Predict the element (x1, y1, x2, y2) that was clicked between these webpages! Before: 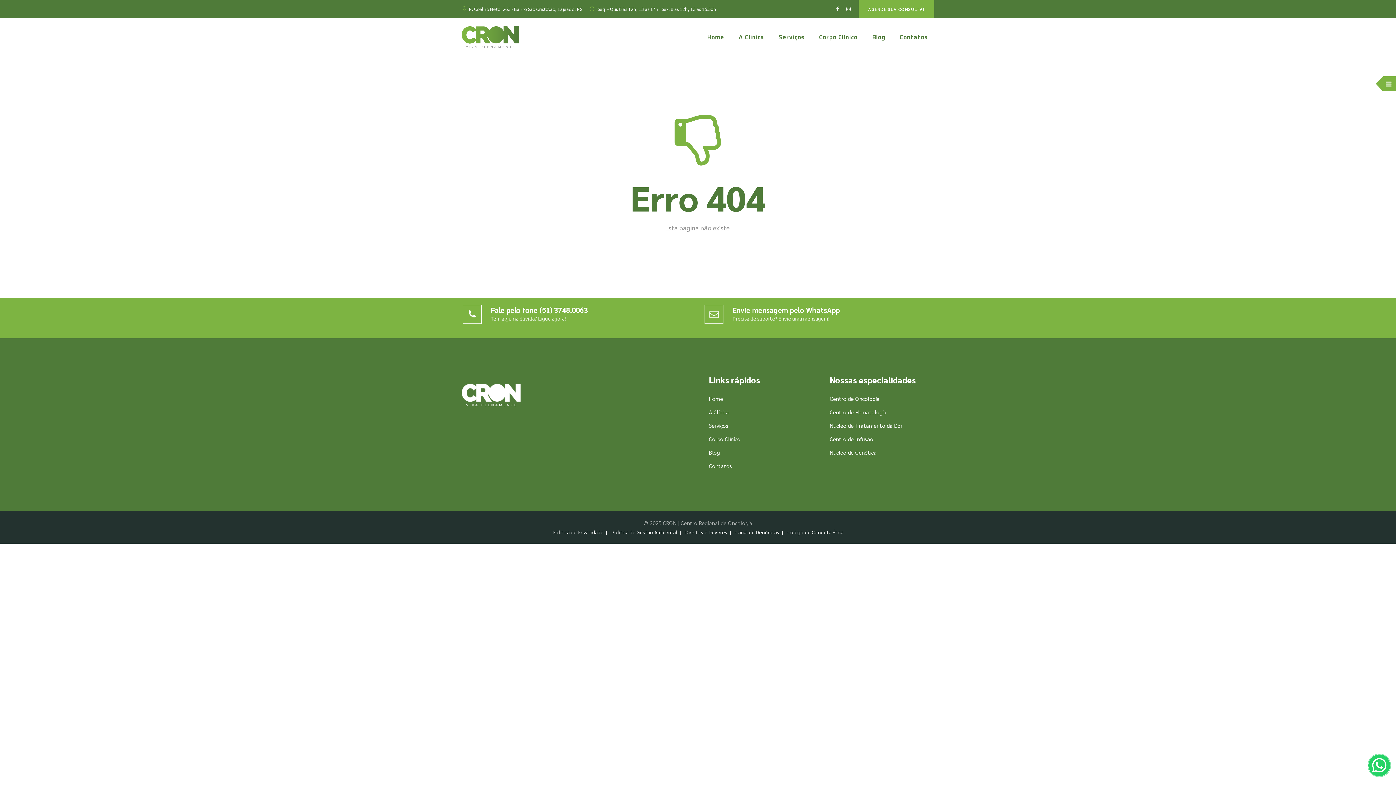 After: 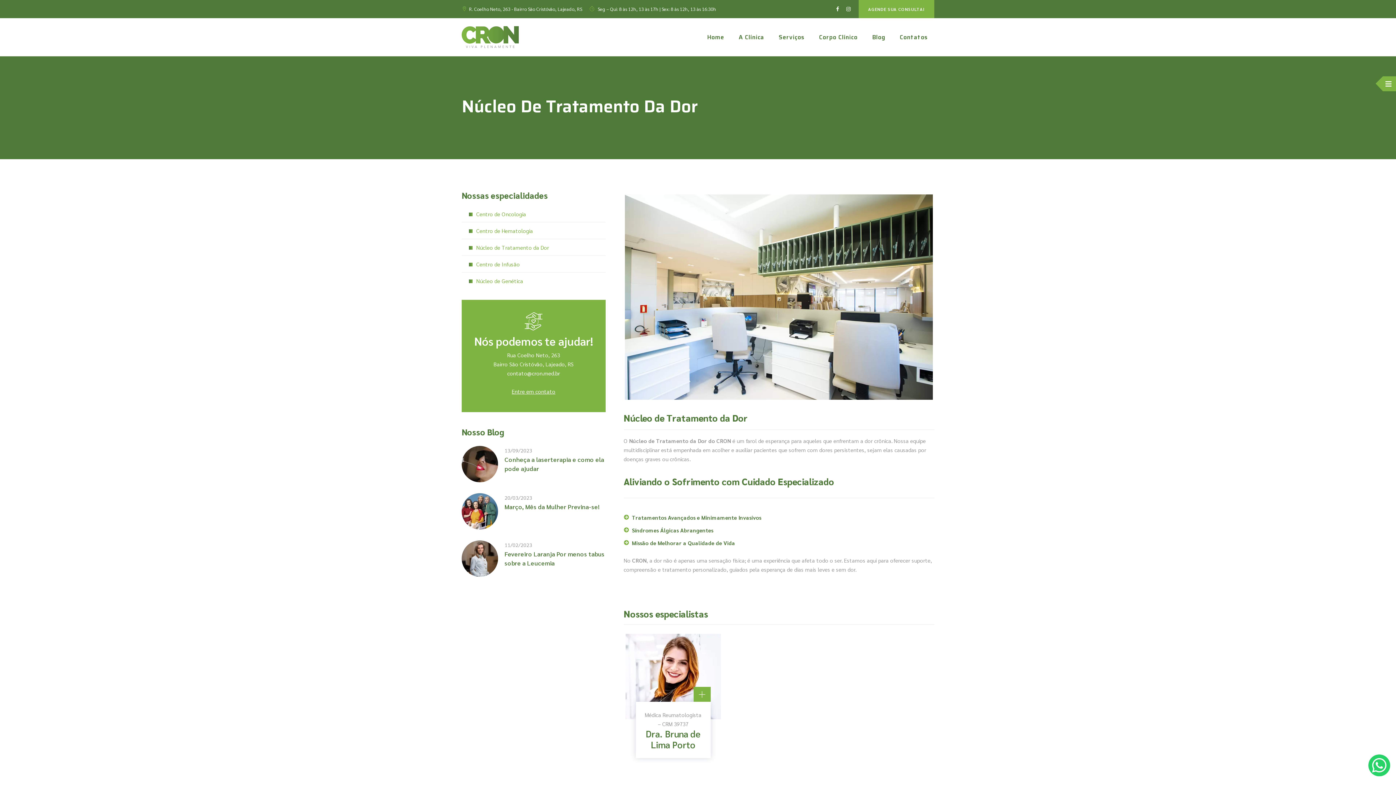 Action: label: Núcleo de Tratamento da Dor bbox: (830, 421, 902, 430)